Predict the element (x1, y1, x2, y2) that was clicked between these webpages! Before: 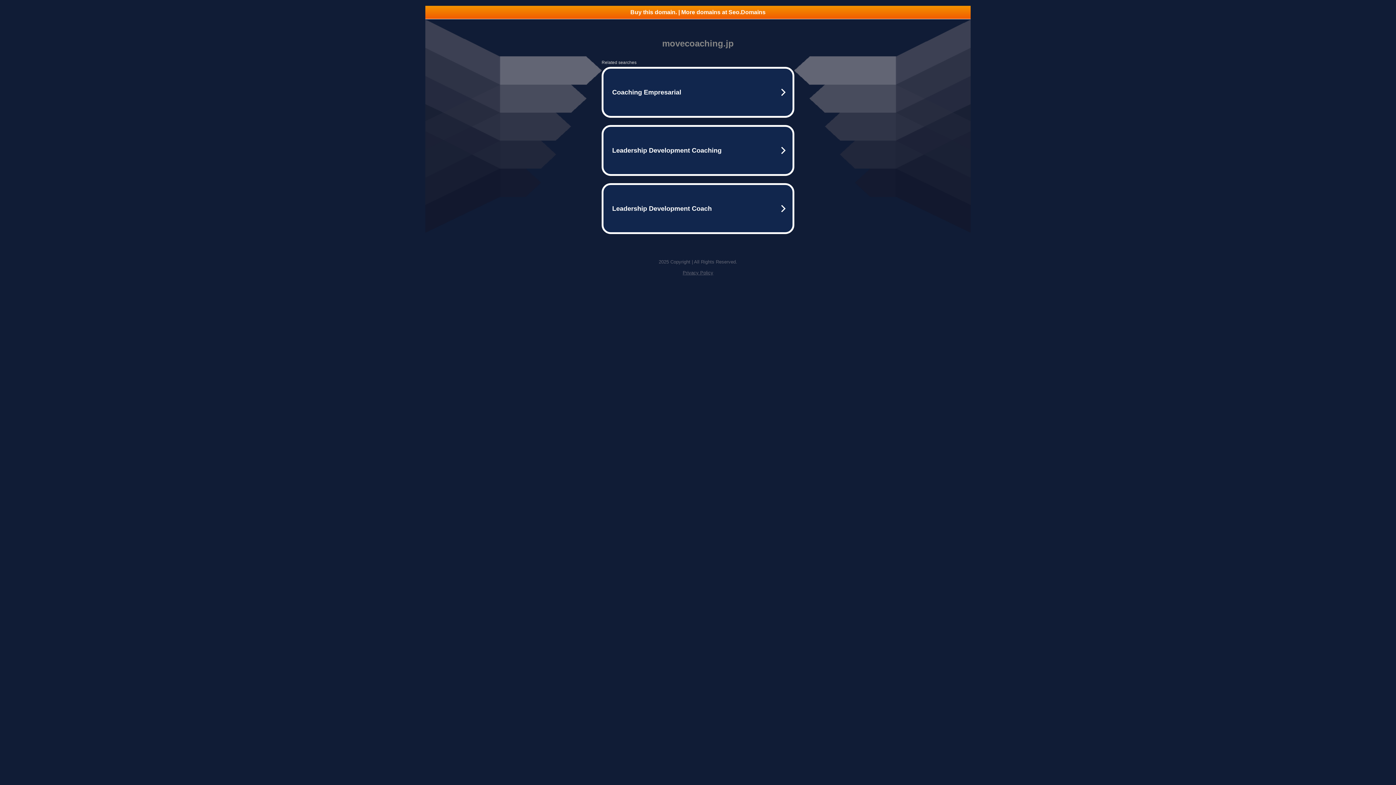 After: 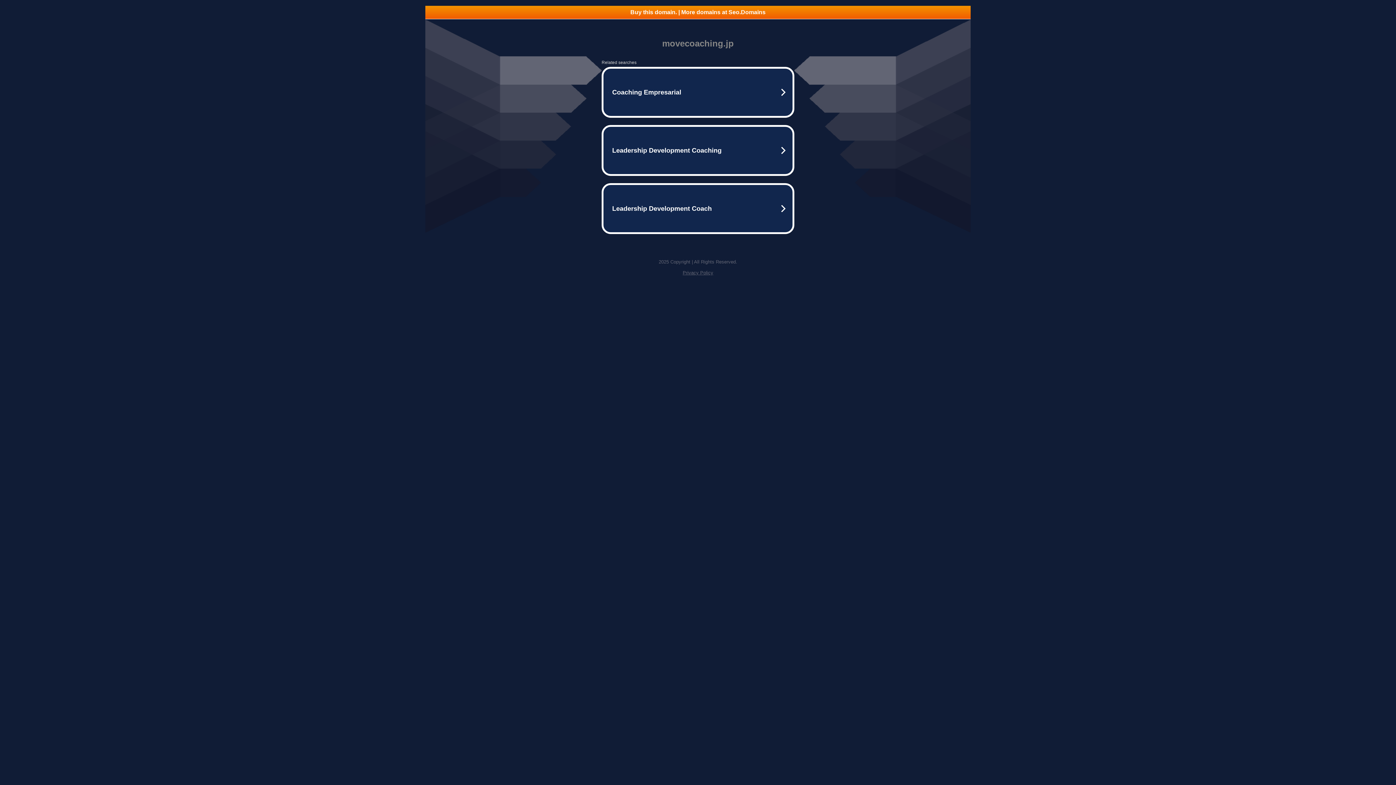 Action: bbox: (425, 5, 970, 18) label: Buy this domain. | More domains at Seo.Domains